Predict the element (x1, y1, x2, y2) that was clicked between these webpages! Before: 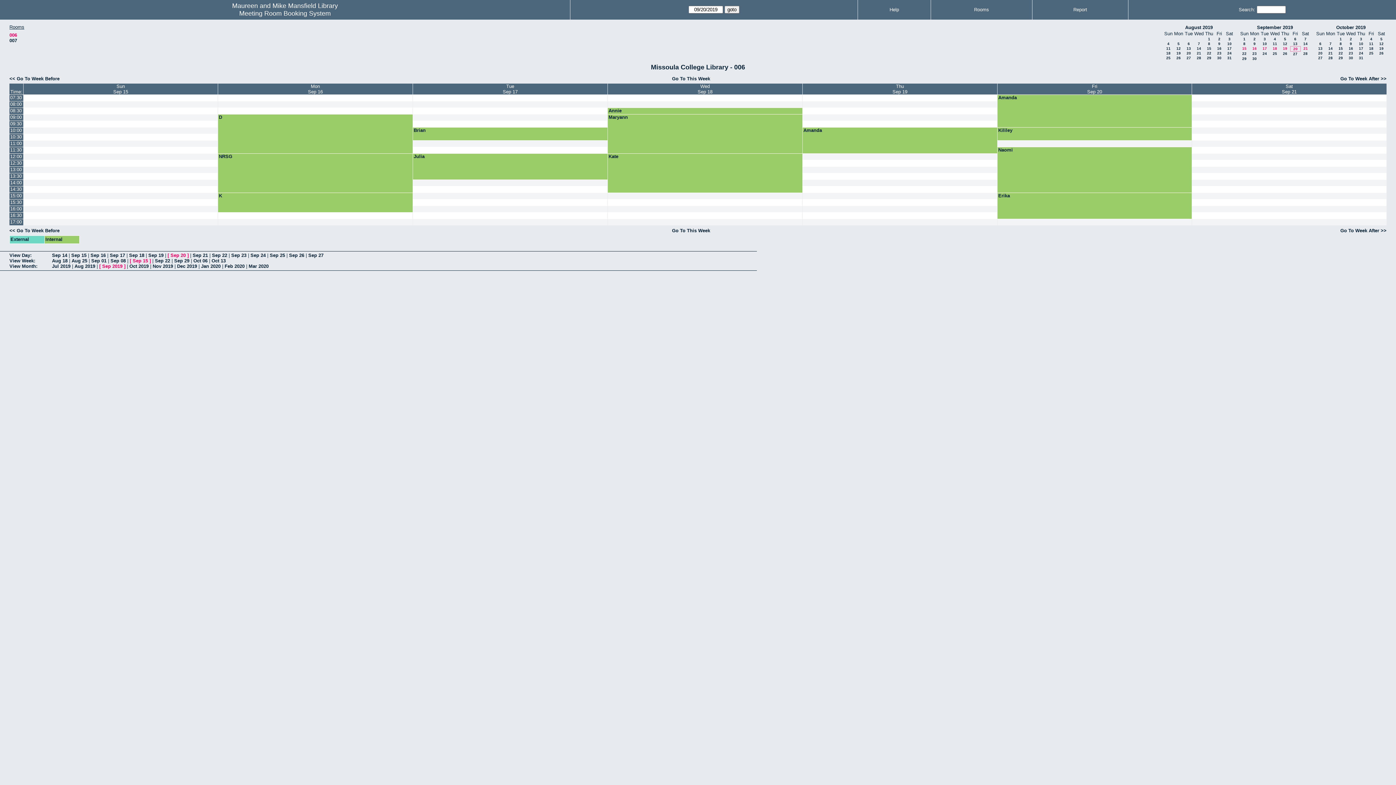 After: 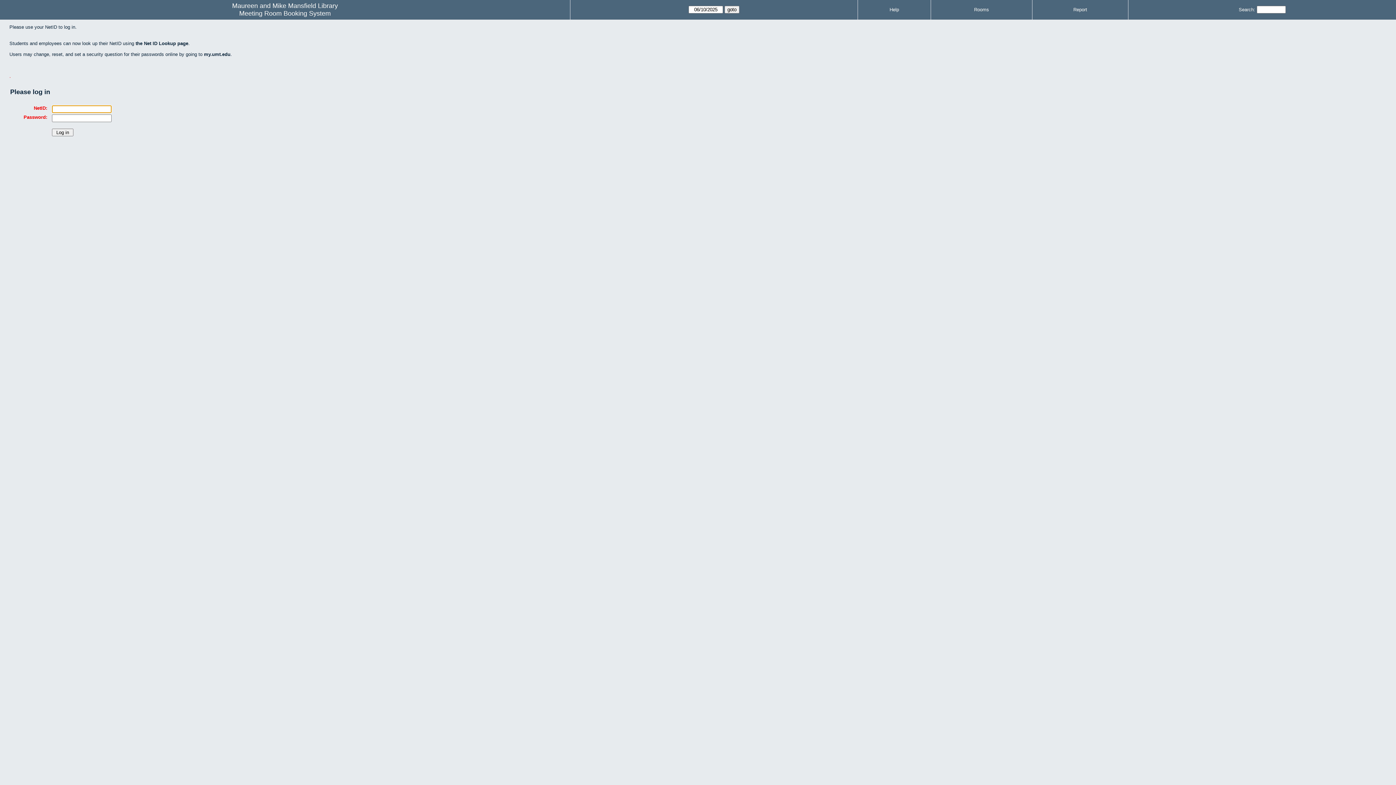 Action: bbox: (23, 147, 217, 153)